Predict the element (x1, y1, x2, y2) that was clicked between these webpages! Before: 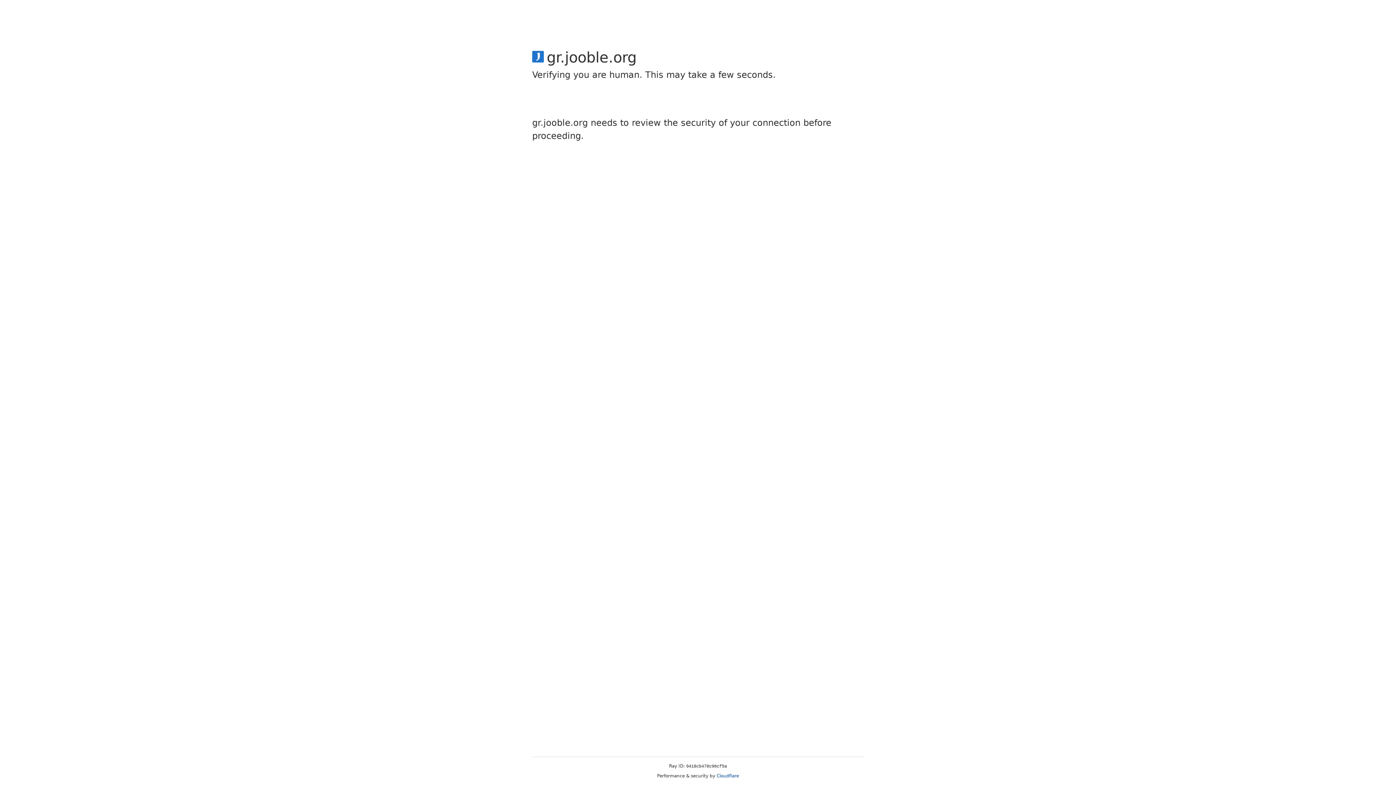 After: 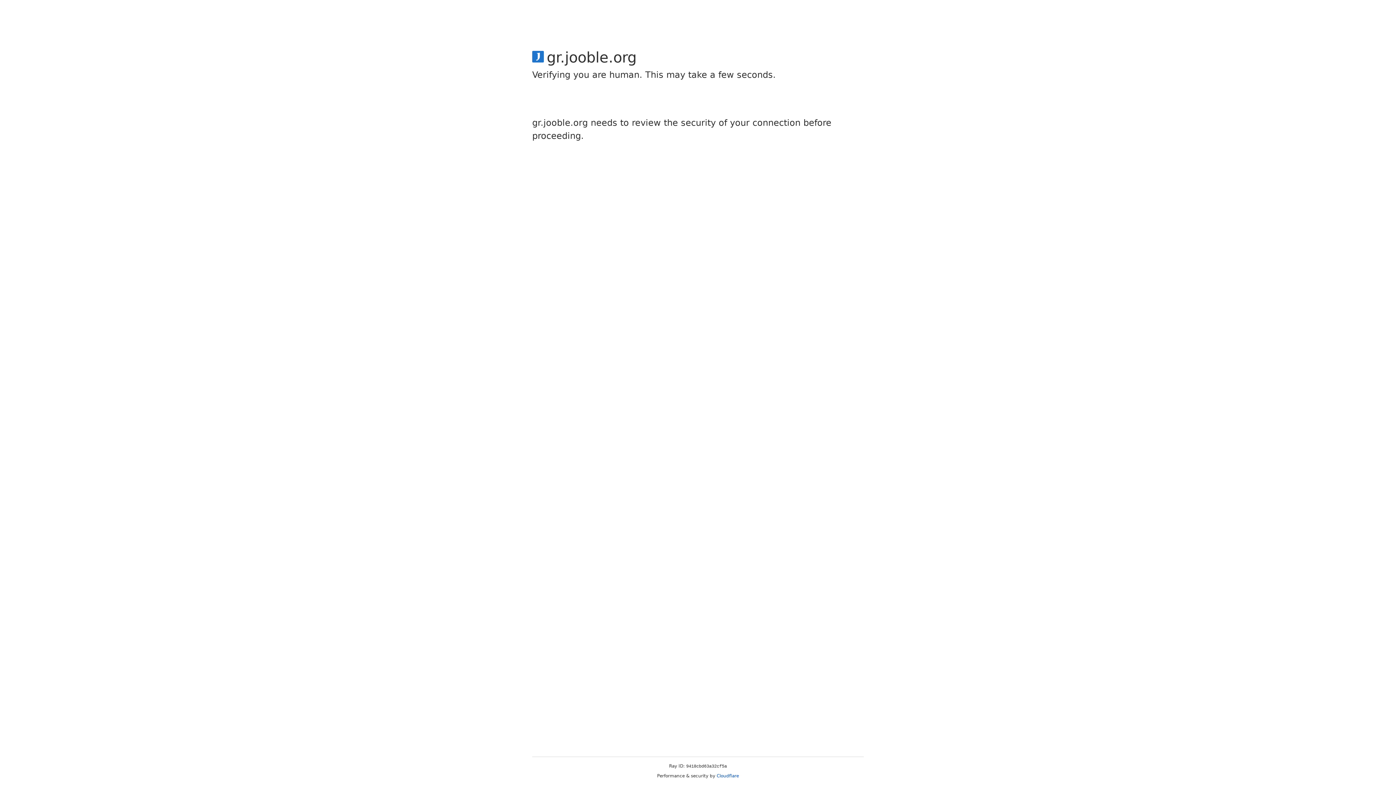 Action: label: Cloudflare bbox: (716, 773, 739, 778)